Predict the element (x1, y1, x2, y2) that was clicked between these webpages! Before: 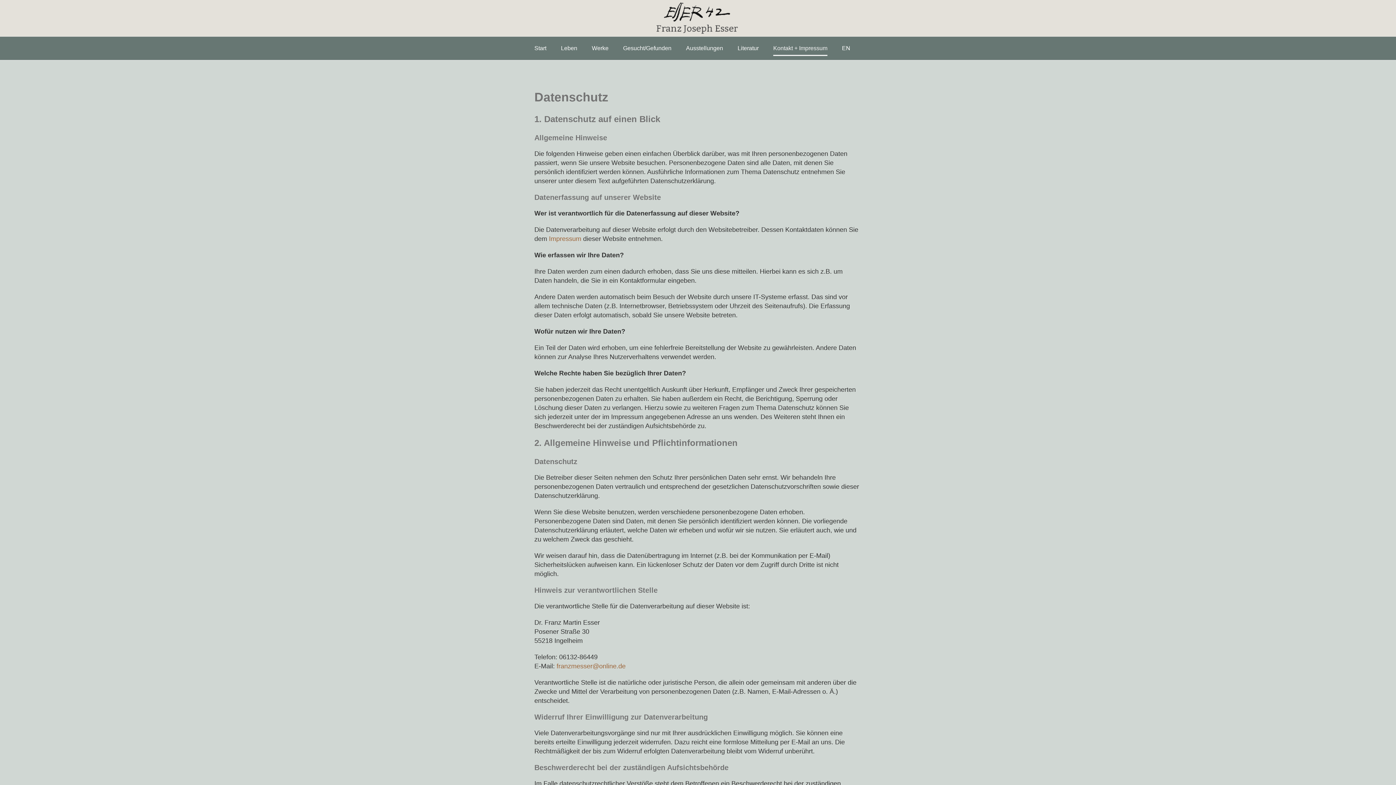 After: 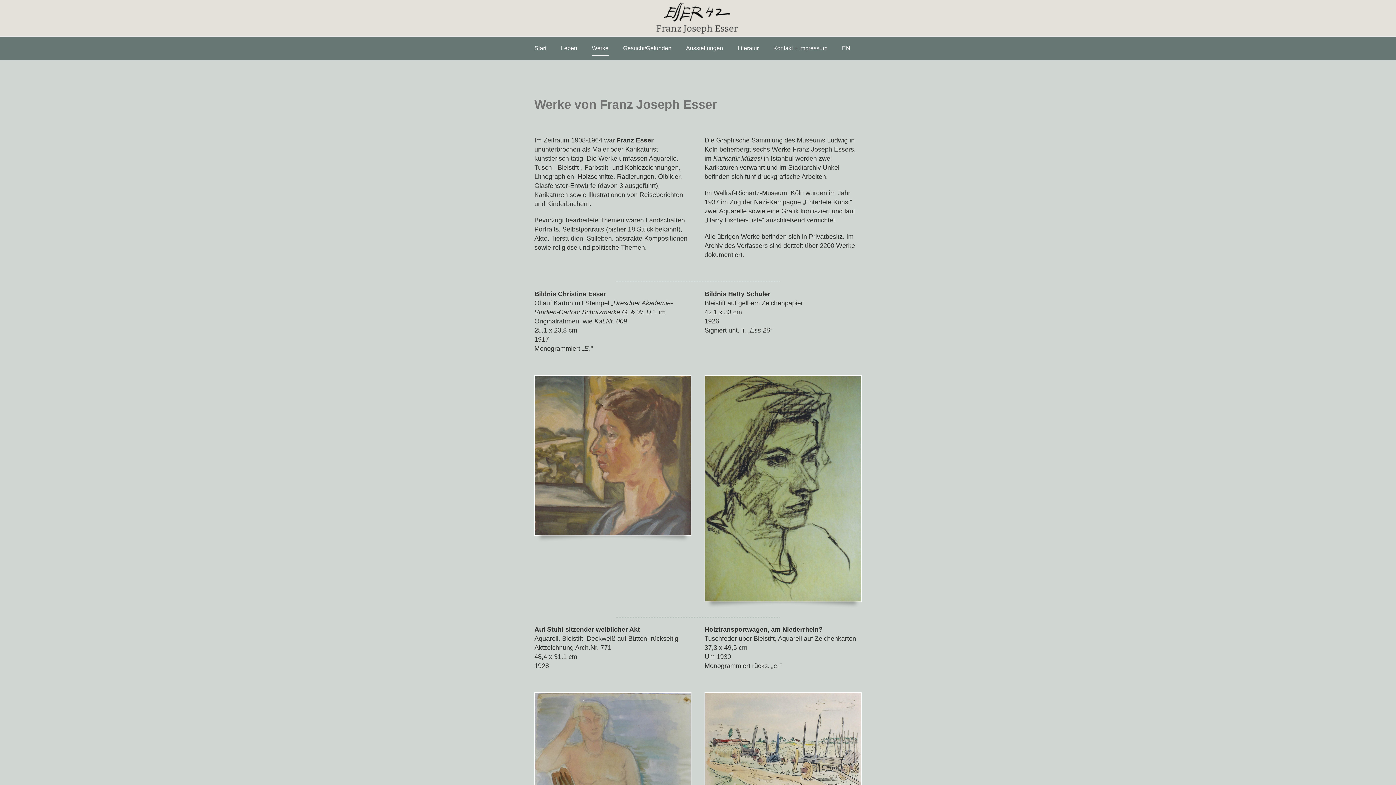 Action: label: Werke bbox: (592, 36, 608, 60)